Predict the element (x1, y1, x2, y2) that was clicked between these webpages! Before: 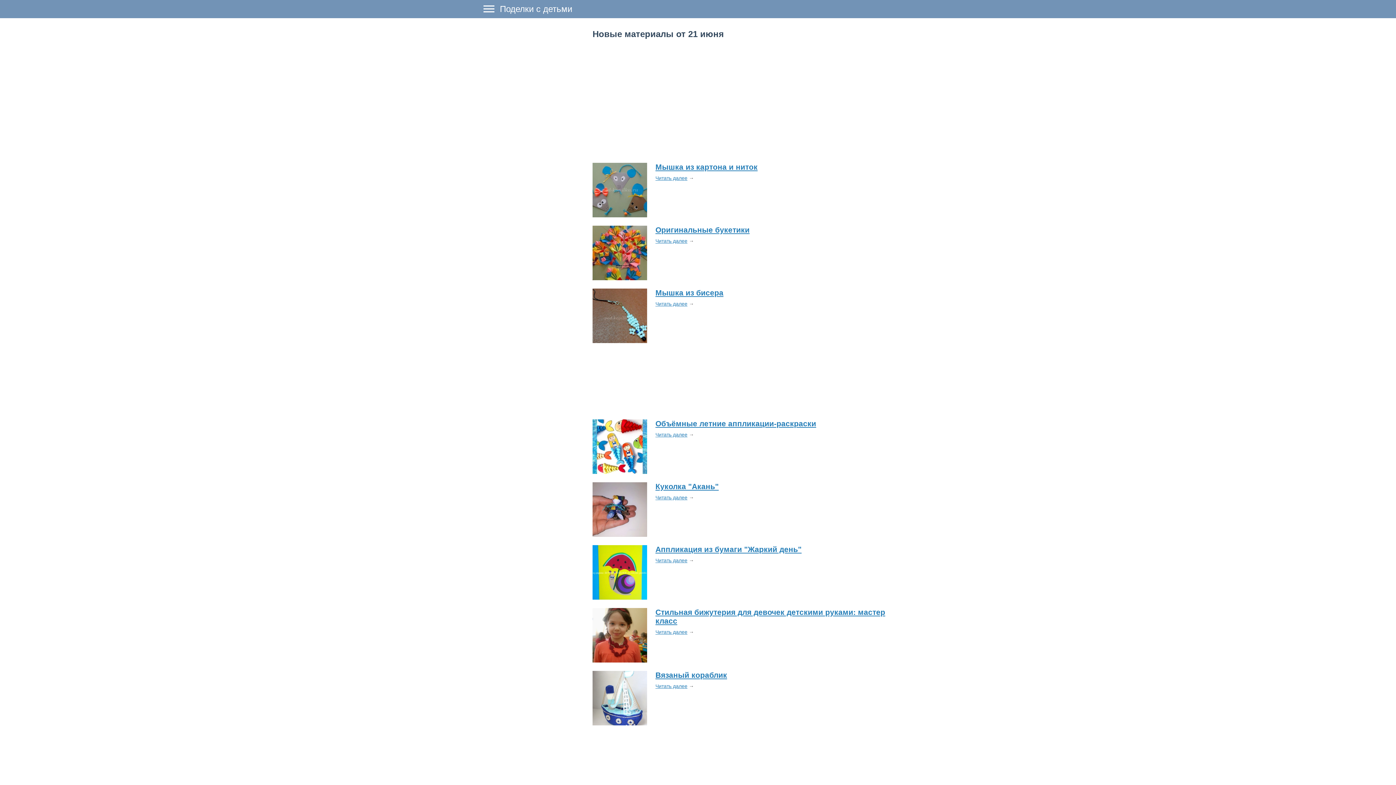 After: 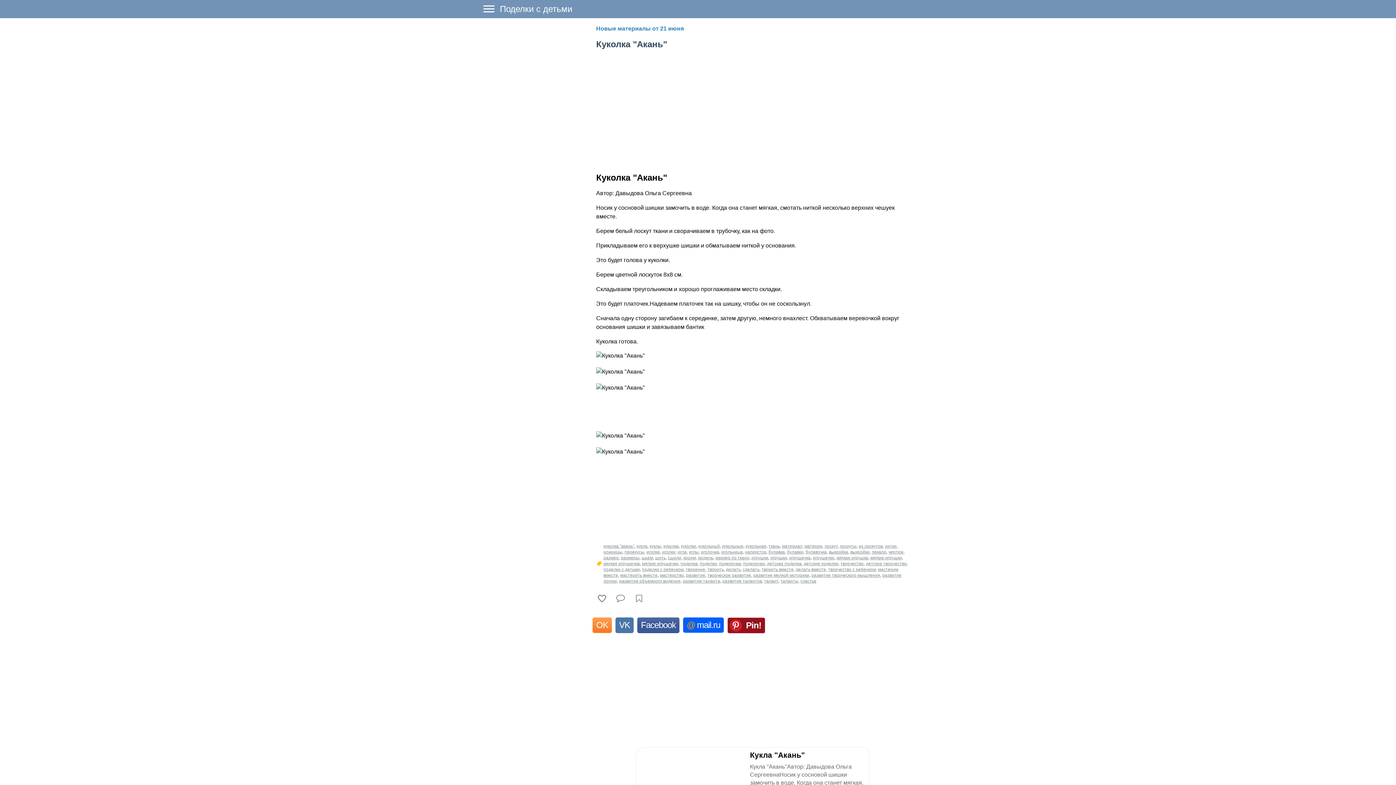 Action: bbox: (592, 532, 647, 538)